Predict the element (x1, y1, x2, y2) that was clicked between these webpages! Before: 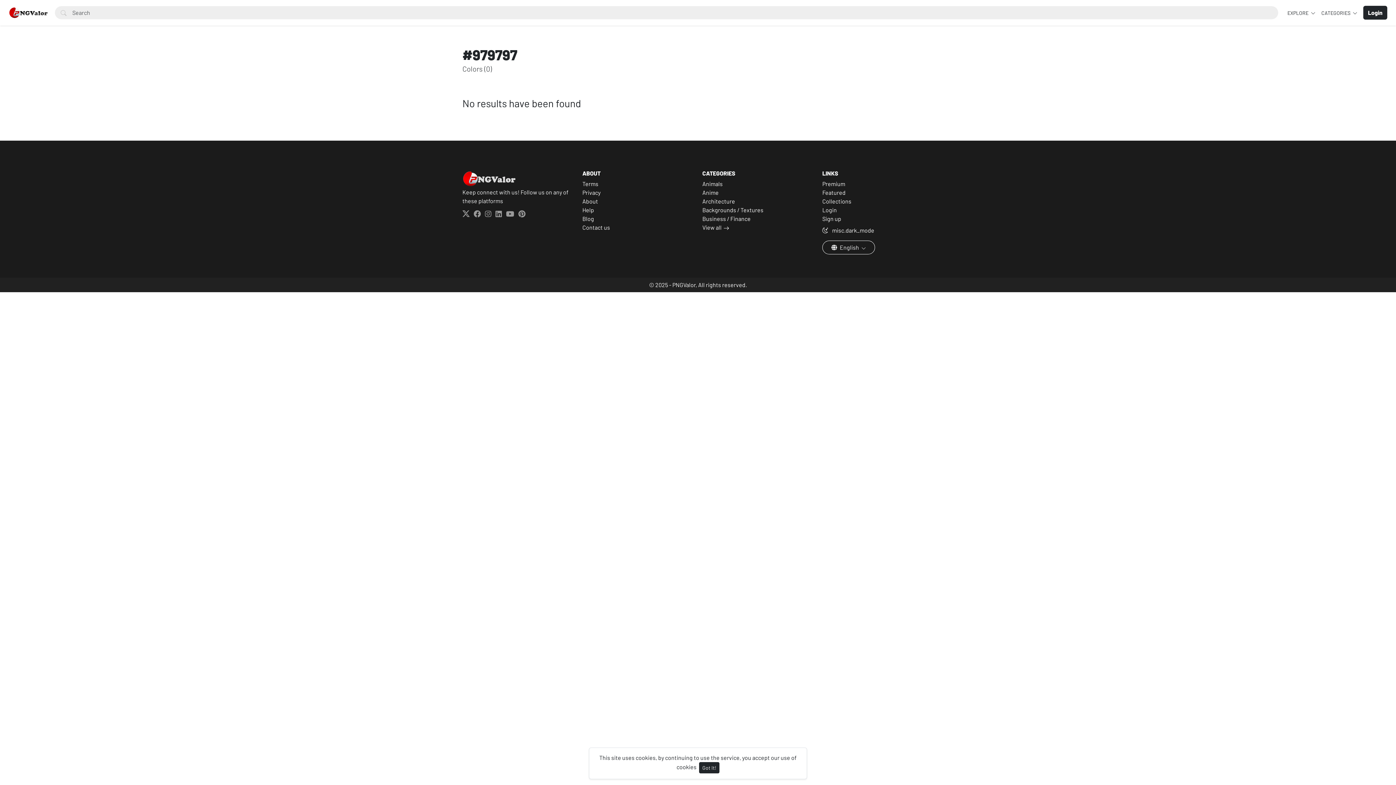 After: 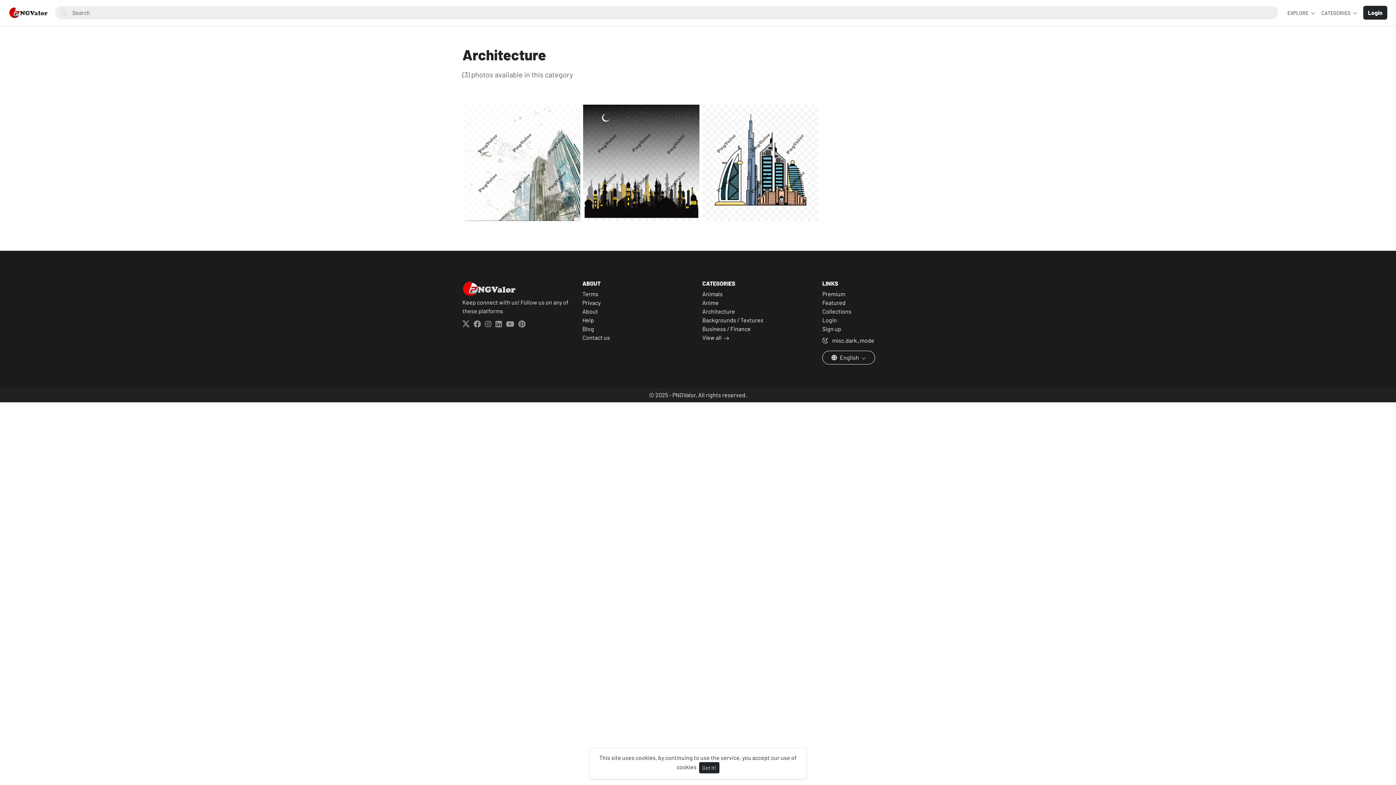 Action: label: Architecture bbox: (702, 197, 735, 204)